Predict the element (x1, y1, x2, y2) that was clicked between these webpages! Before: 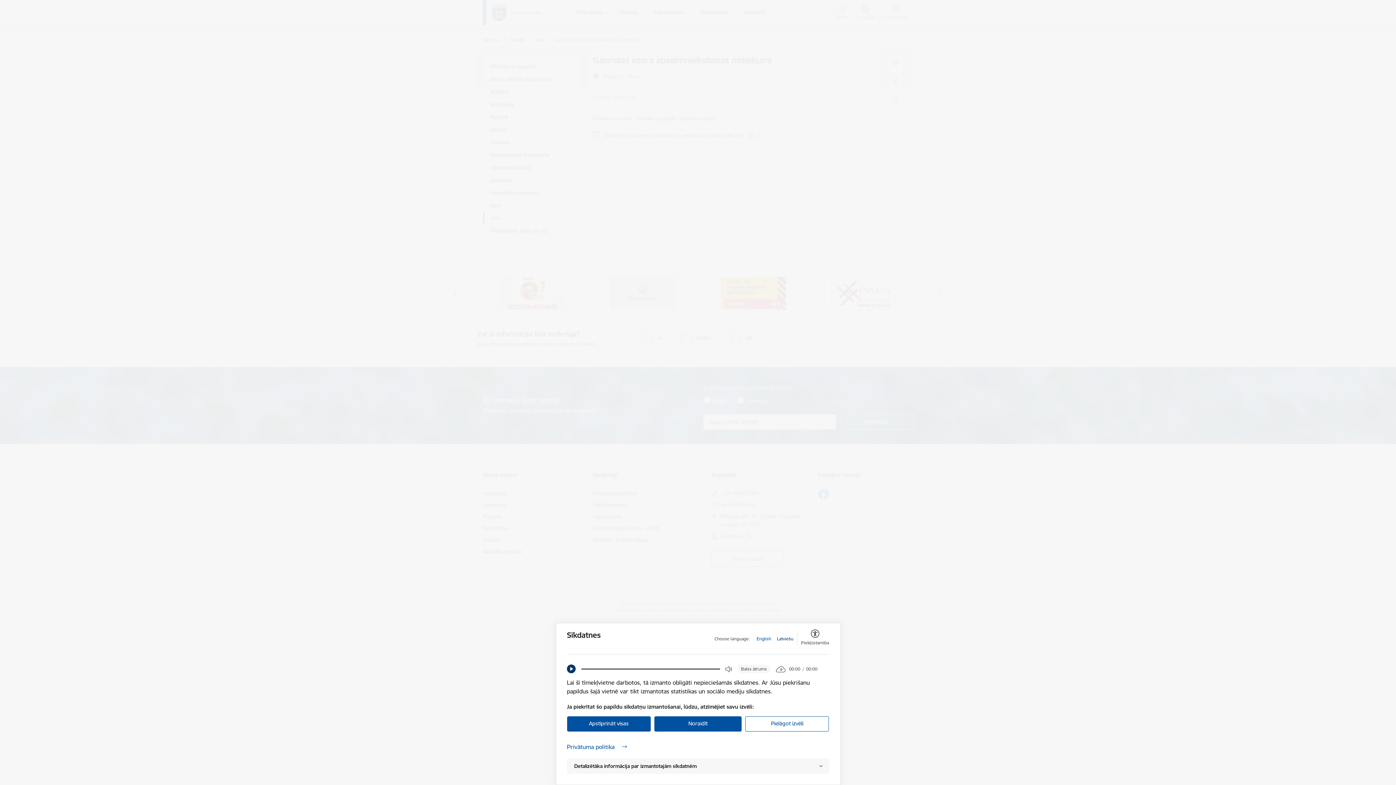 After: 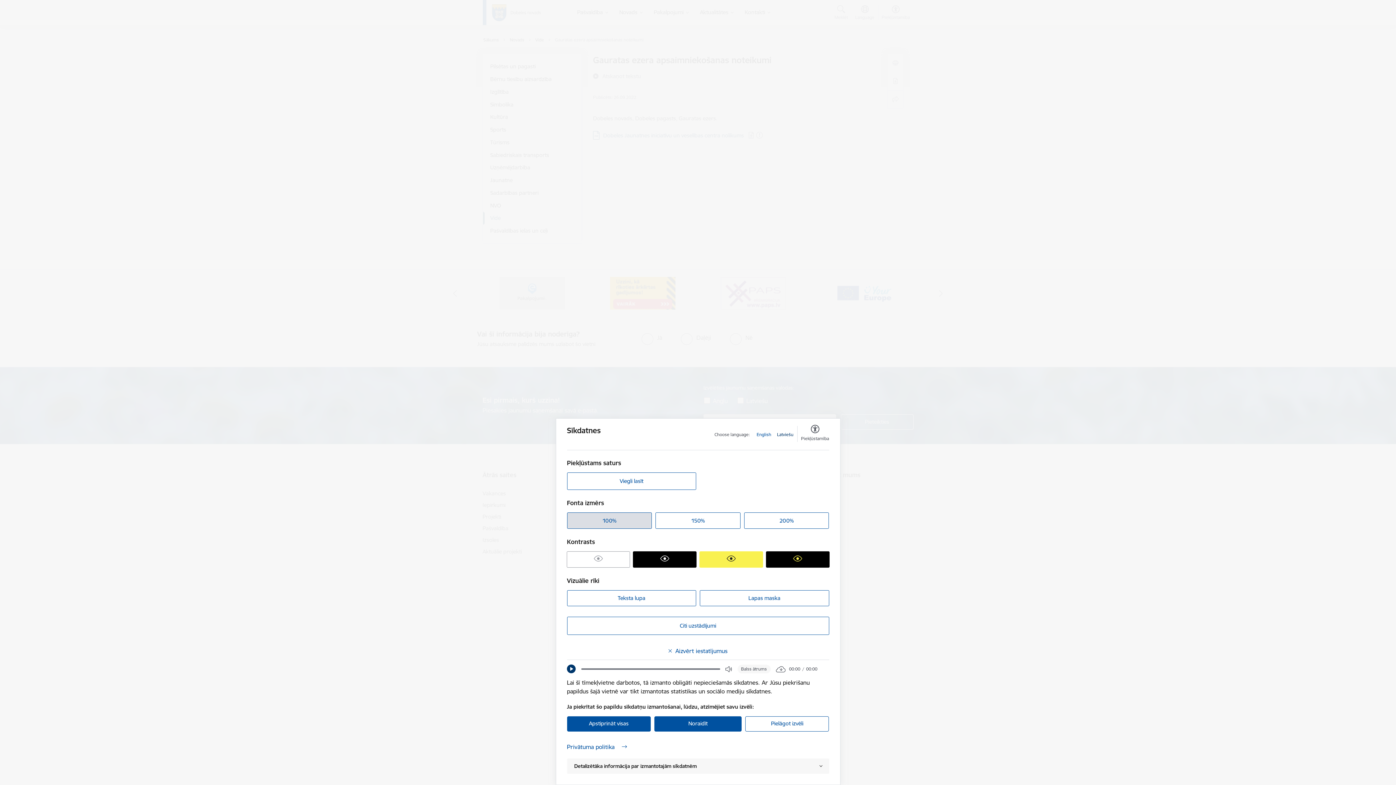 Action: label: Piekļūstamība bbox: (801, 630, 829, 646)